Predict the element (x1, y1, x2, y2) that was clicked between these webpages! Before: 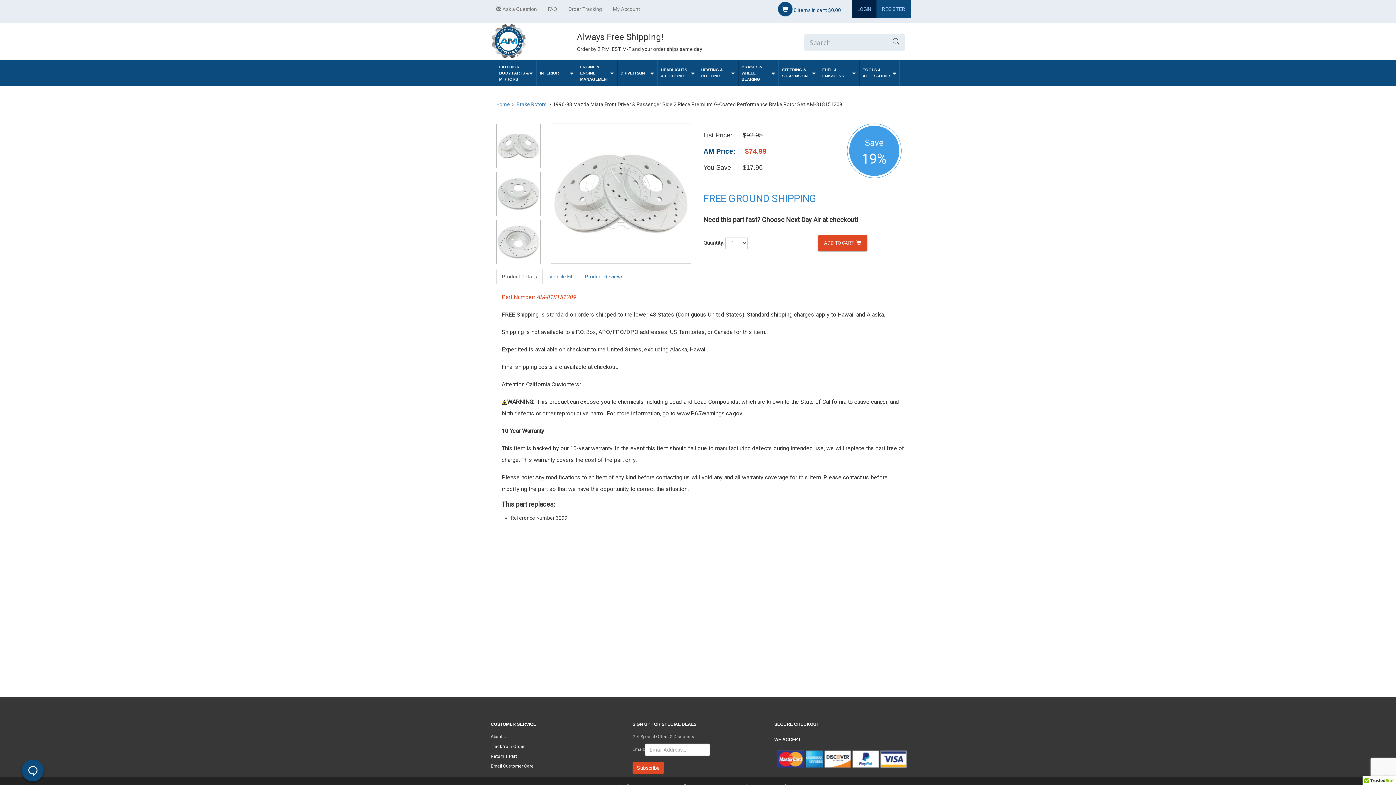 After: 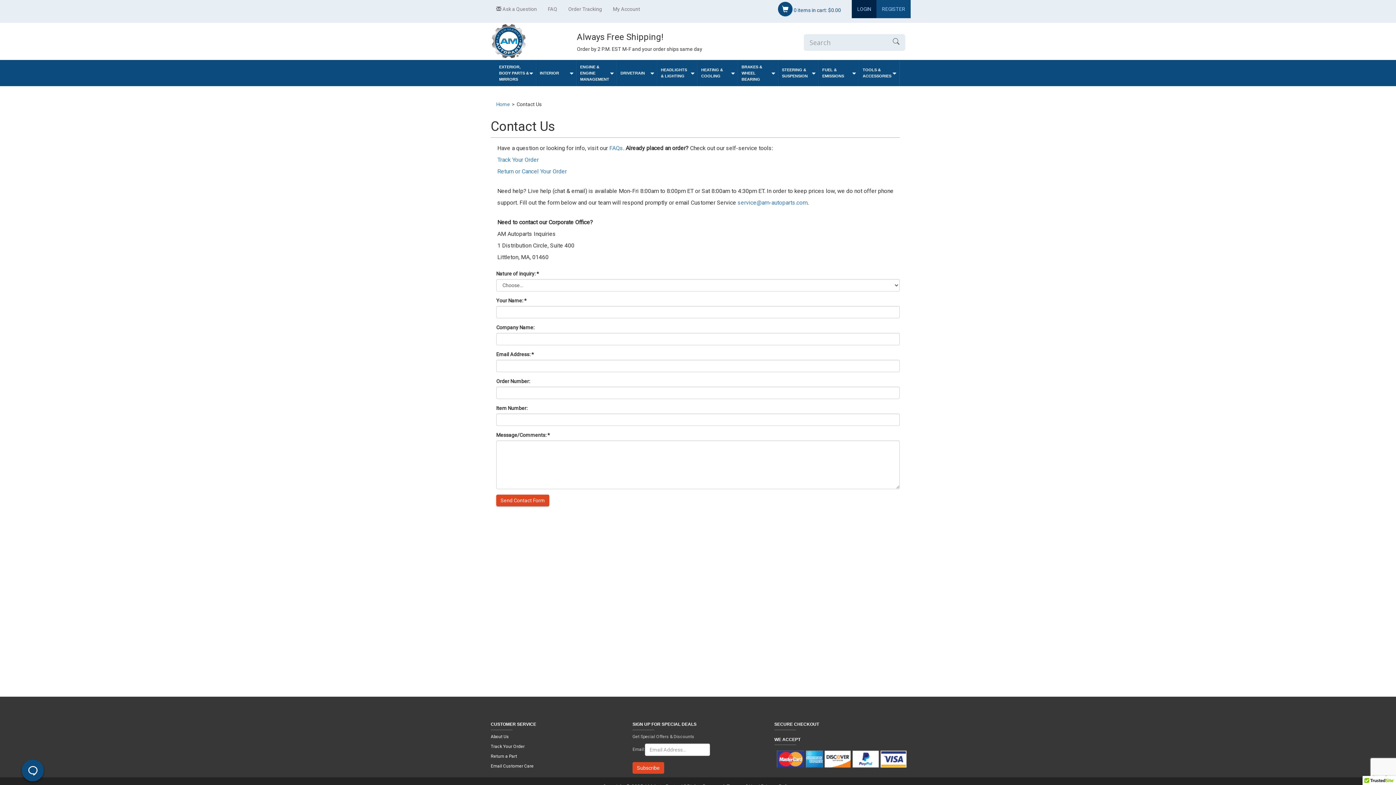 Action: bbox: (490, 763, 533, 768) label: Email Customer Care